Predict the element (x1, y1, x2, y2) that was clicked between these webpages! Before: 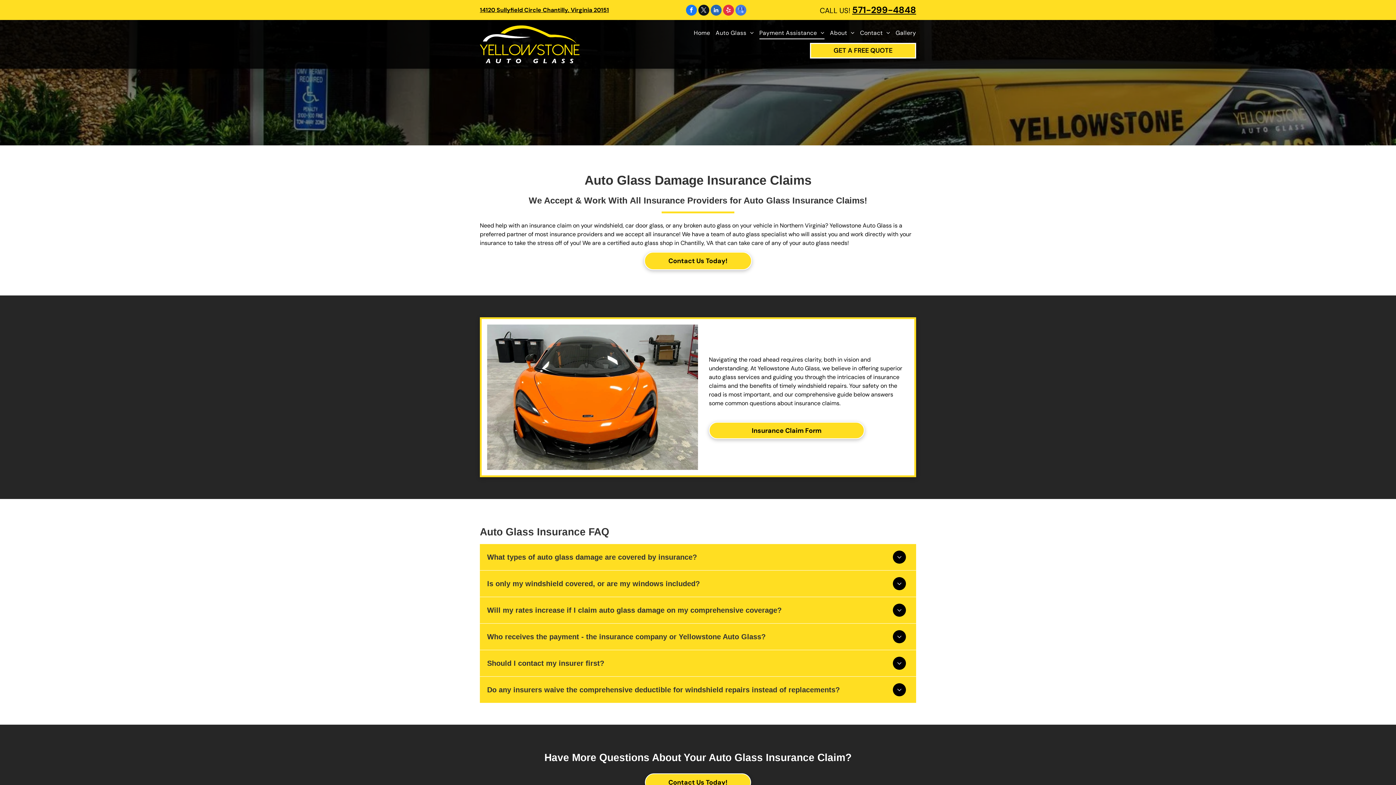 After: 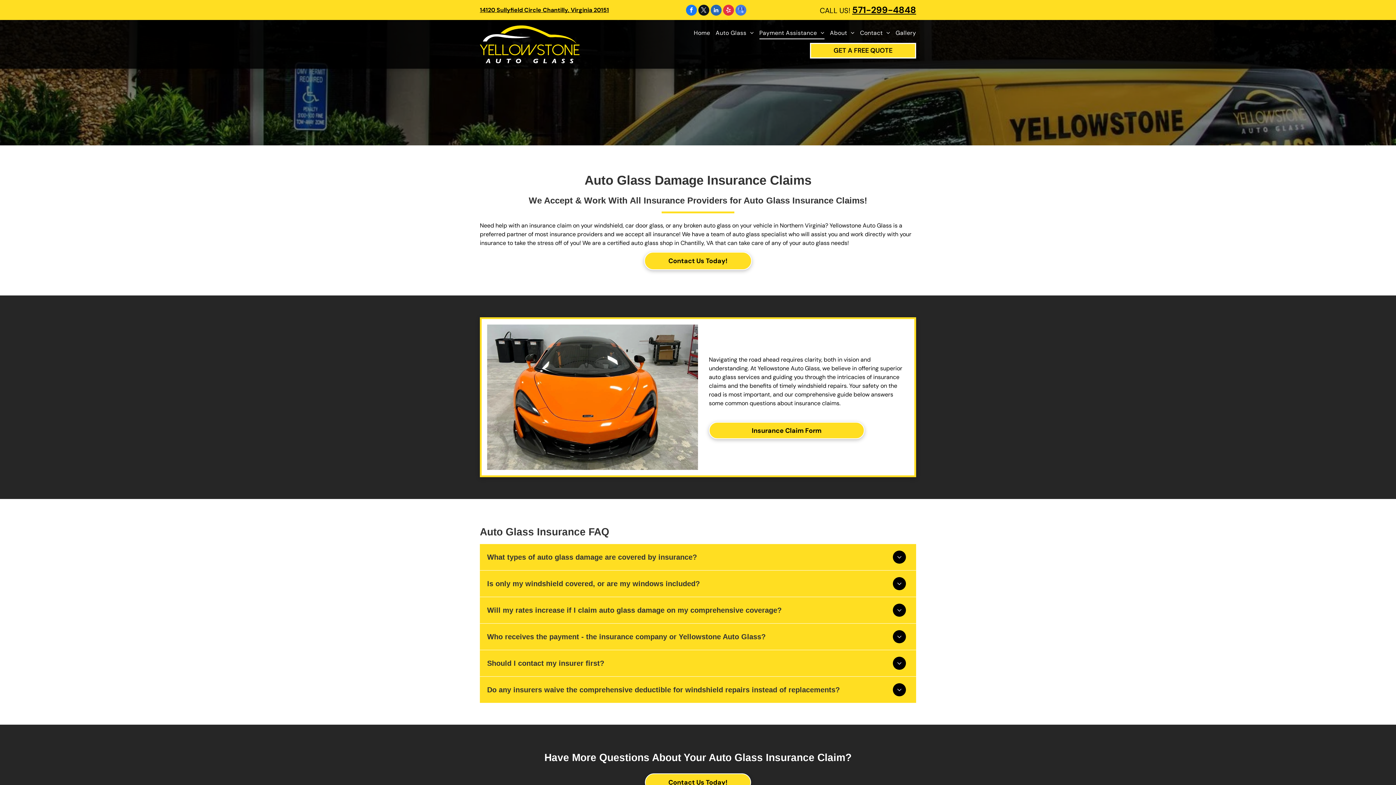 Action: label: yelp bbox: (723, 4, 734, 17)